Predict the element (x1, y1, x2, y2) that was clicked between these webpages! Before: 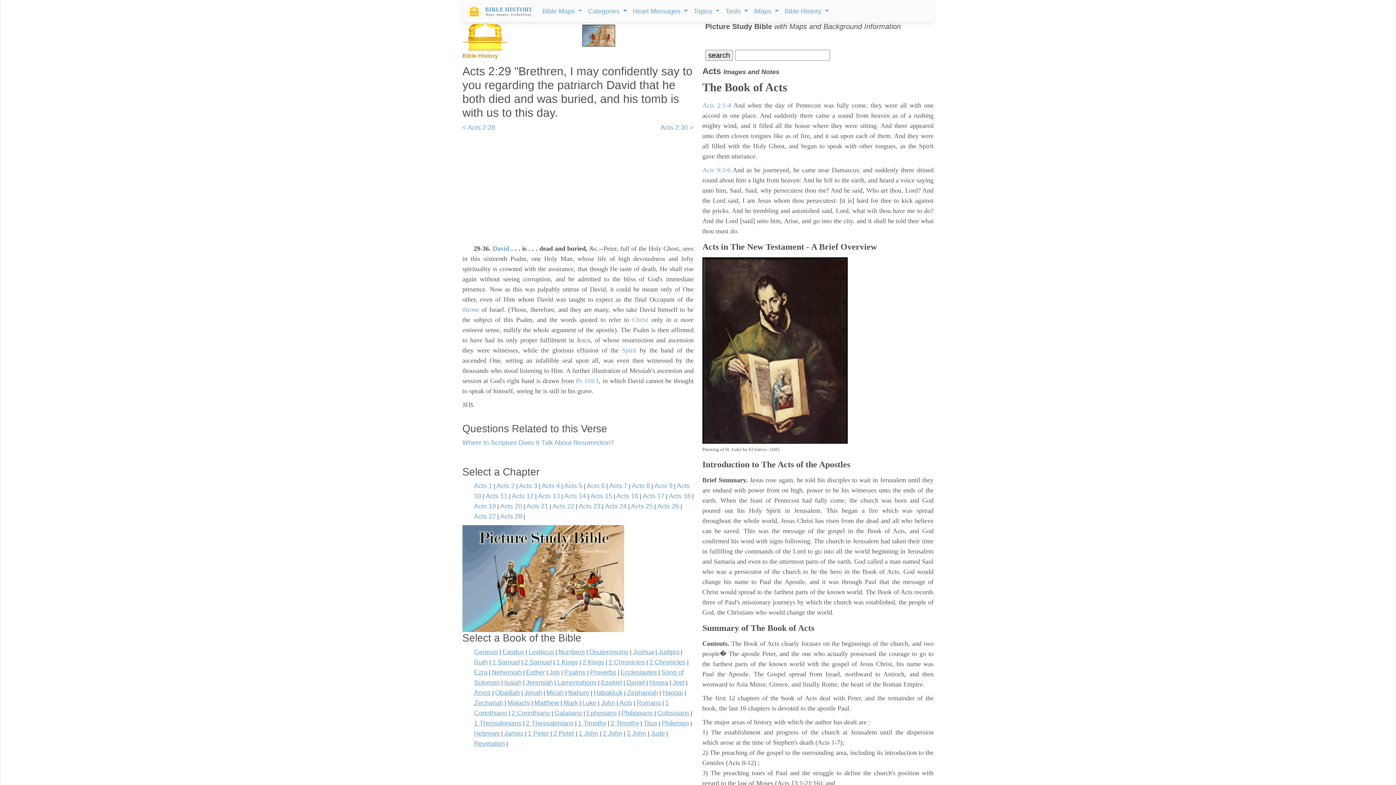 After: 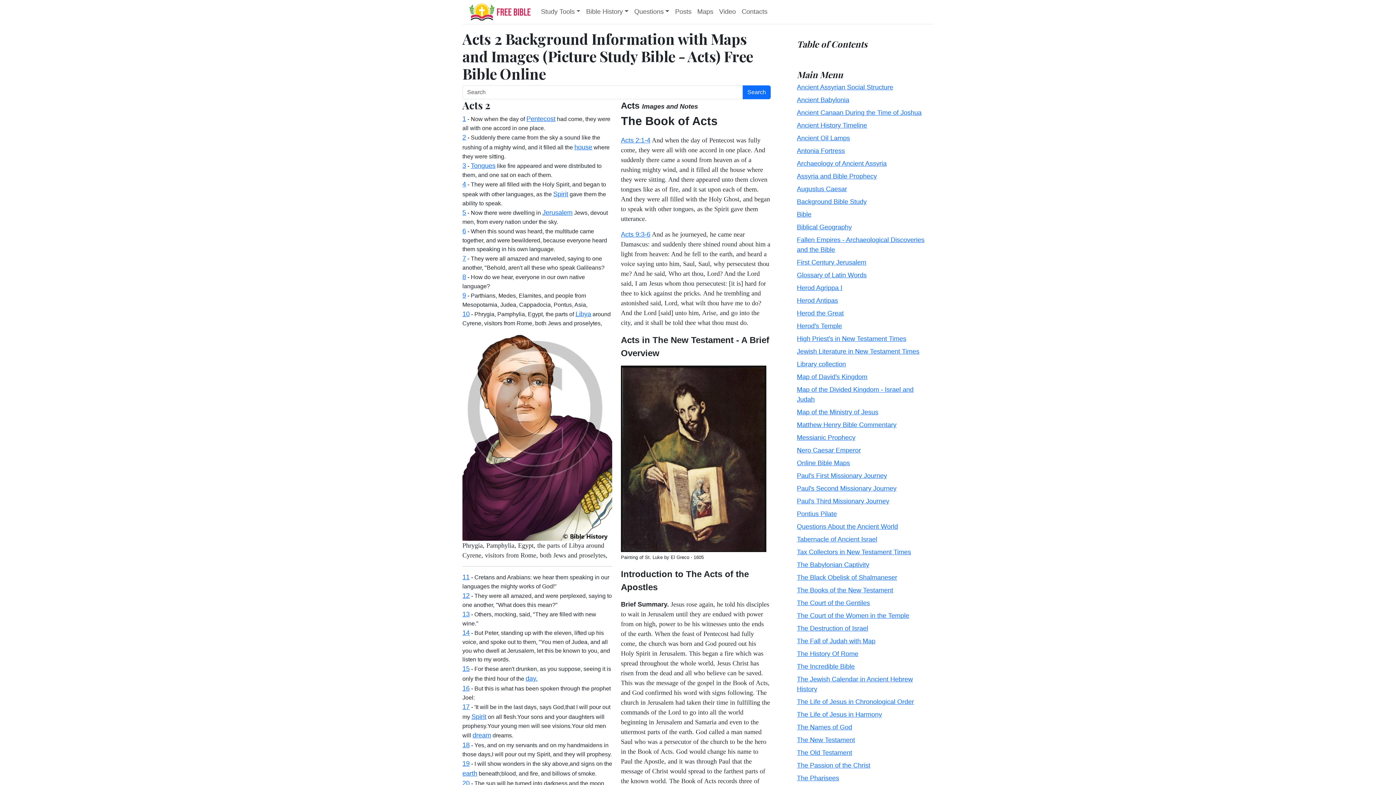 Action: label: Acts 2:1-4 bbox: (702, 101, 731, 109)